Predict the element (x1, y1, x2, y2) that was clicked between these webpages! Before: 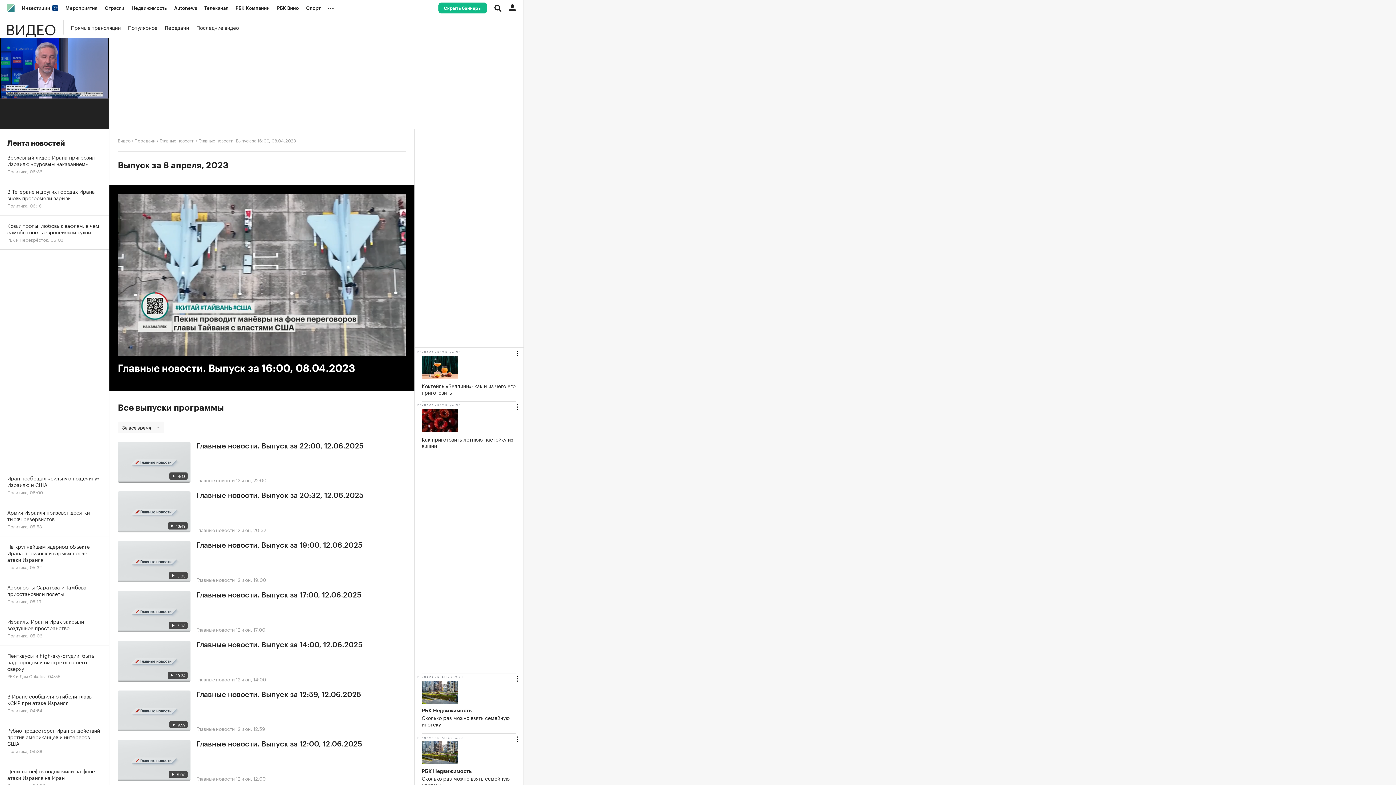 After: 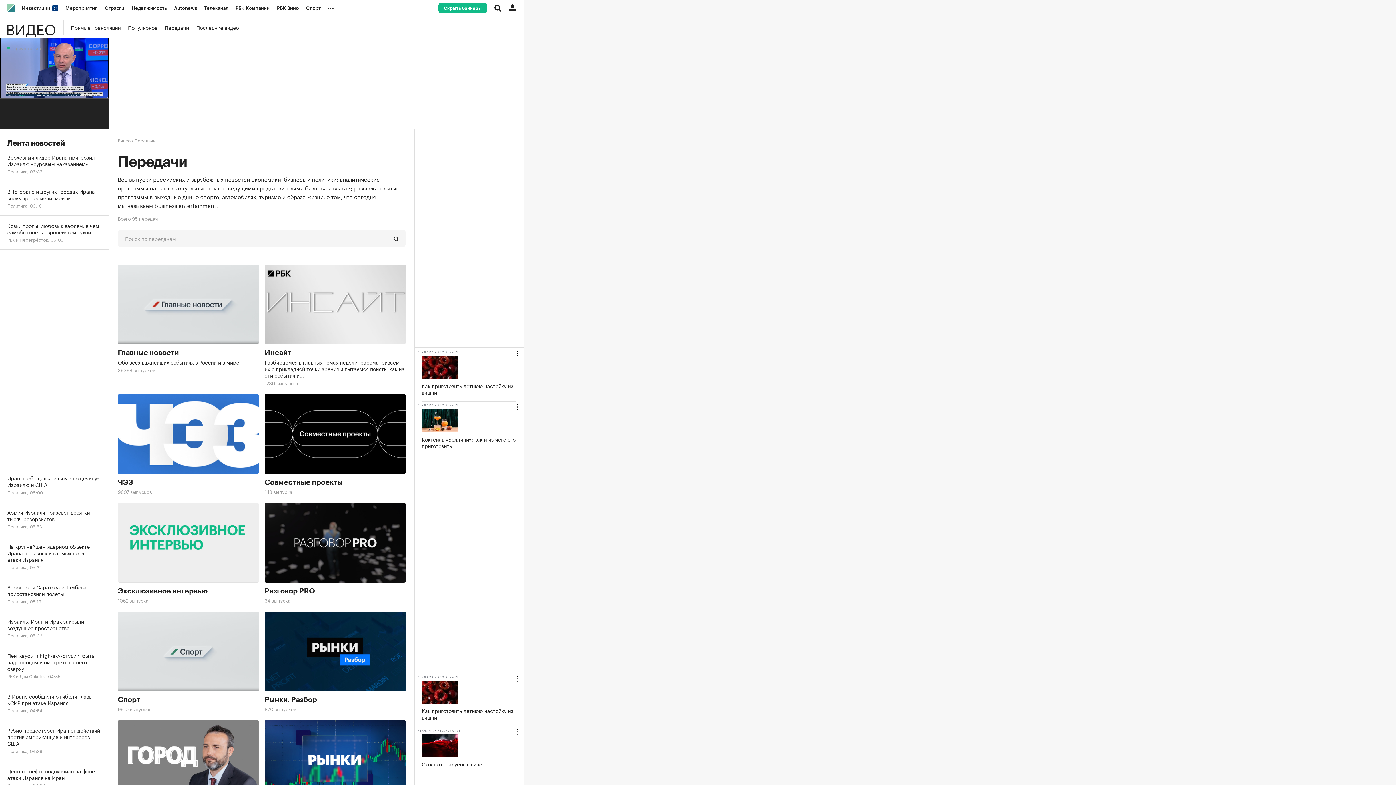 Action: bbox: (134, 136, 155, 143) label: Передачи